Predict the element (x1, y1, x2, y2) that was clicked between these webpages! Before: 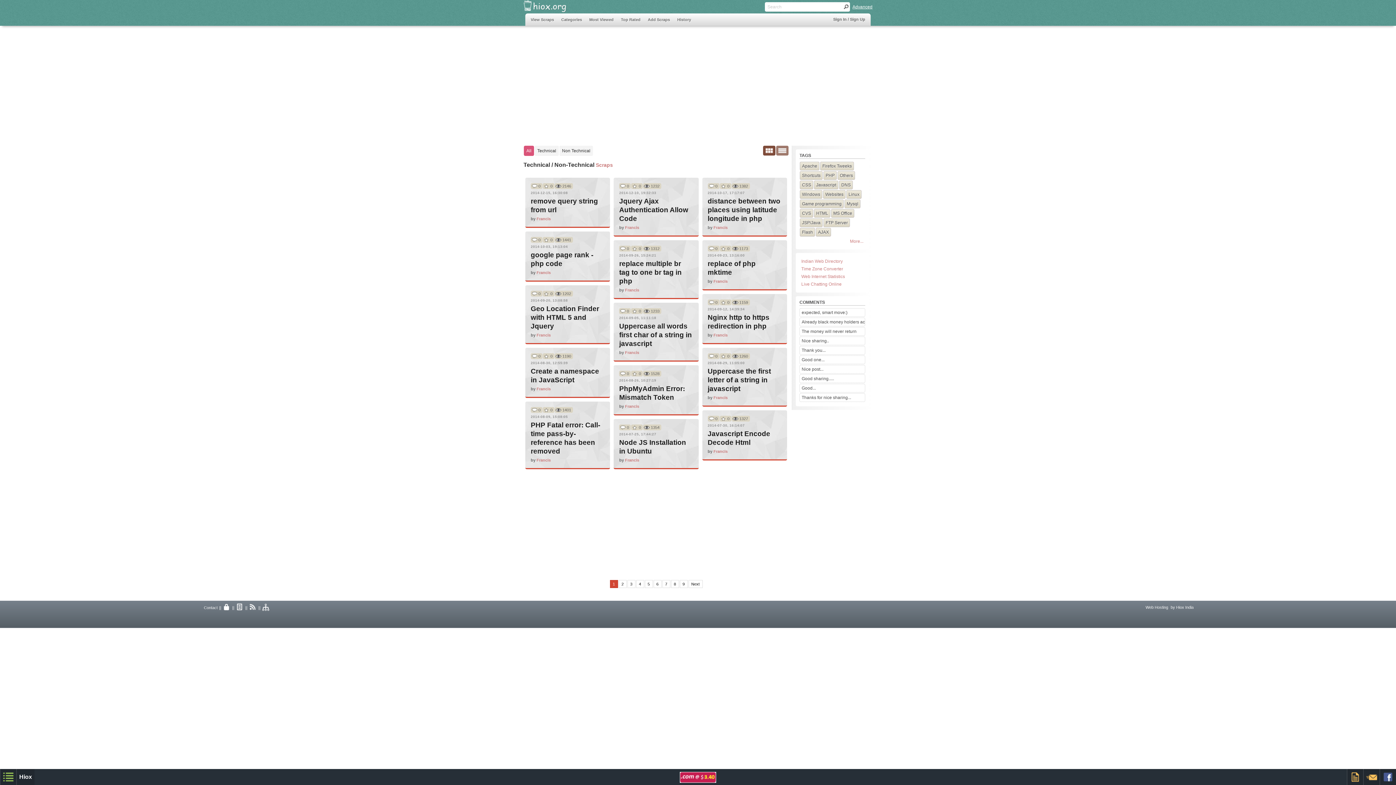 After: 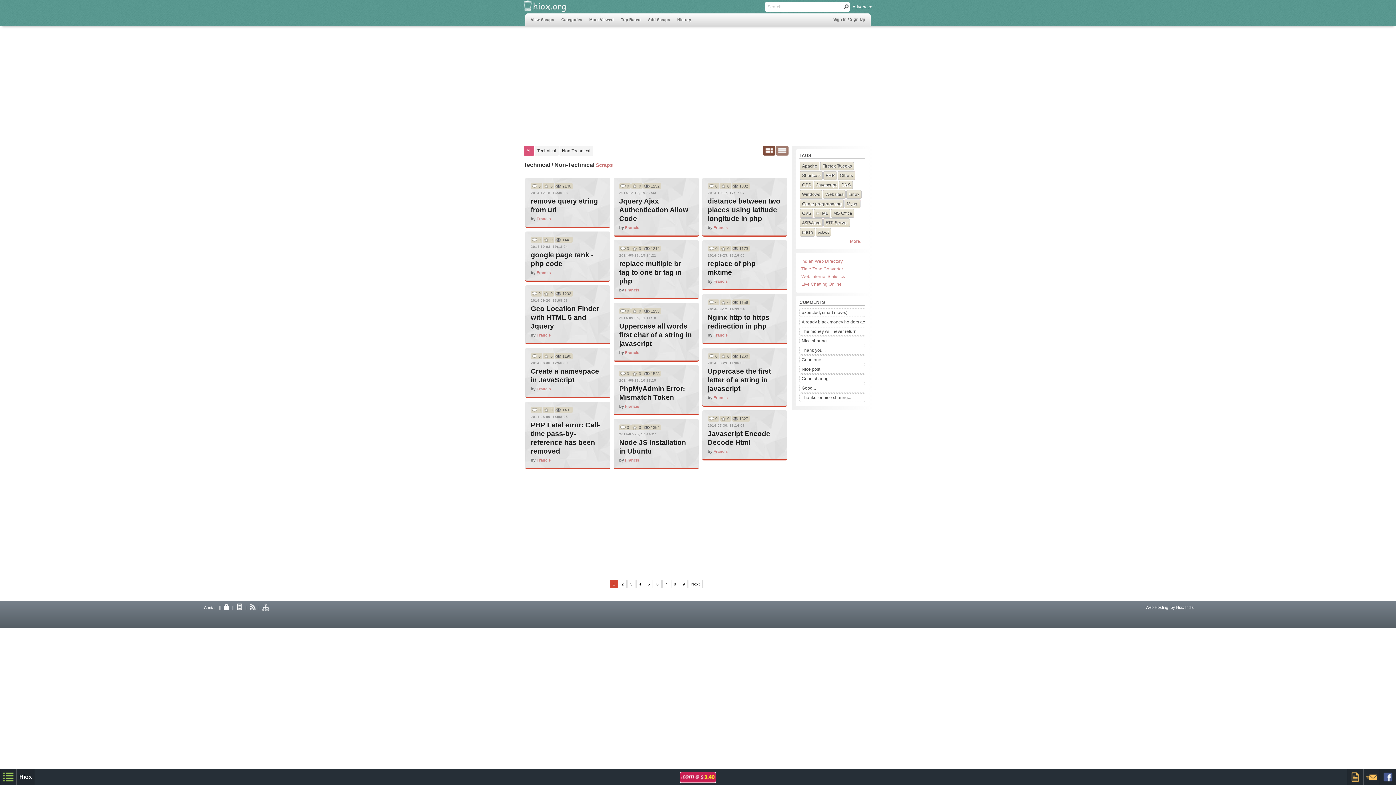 Action: bbox: (625, 287, 639, 292) label: Francis